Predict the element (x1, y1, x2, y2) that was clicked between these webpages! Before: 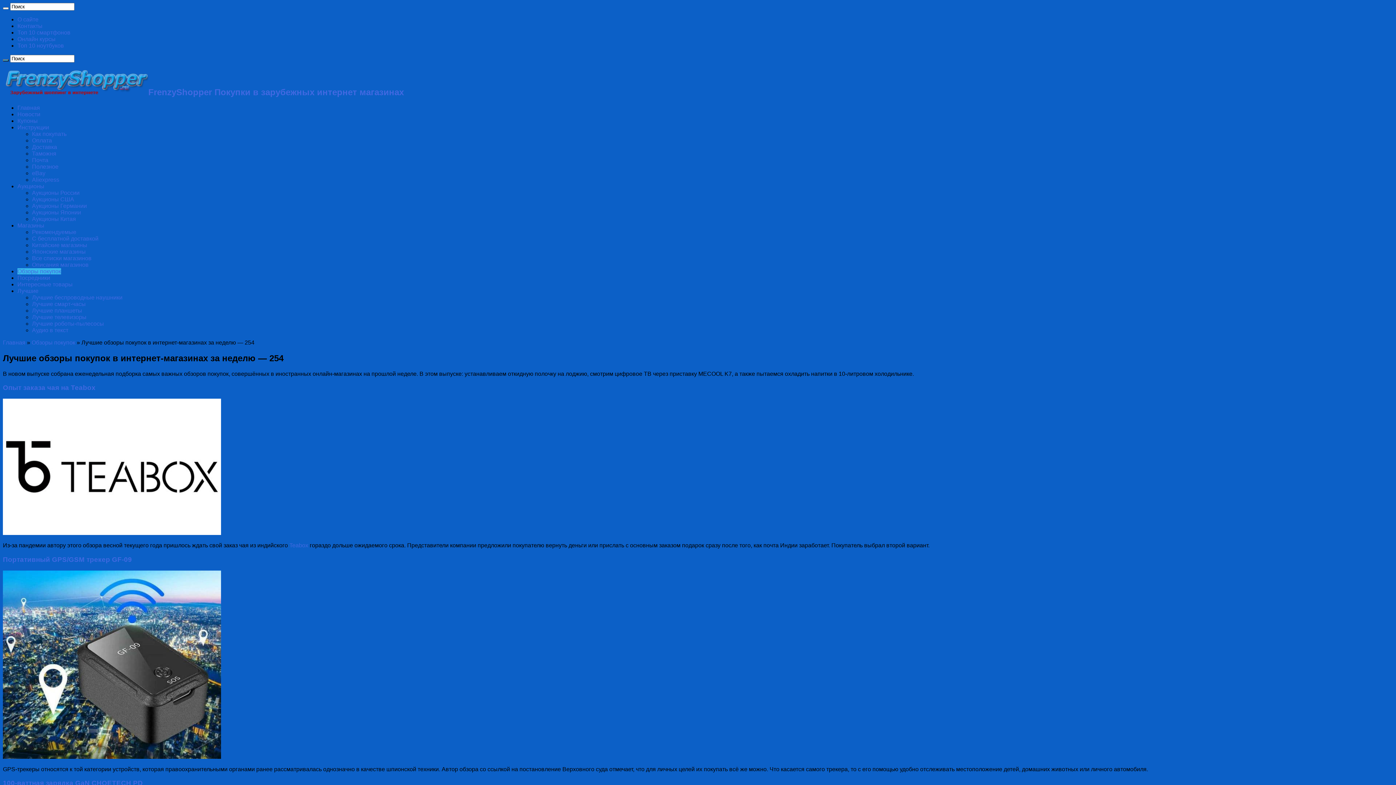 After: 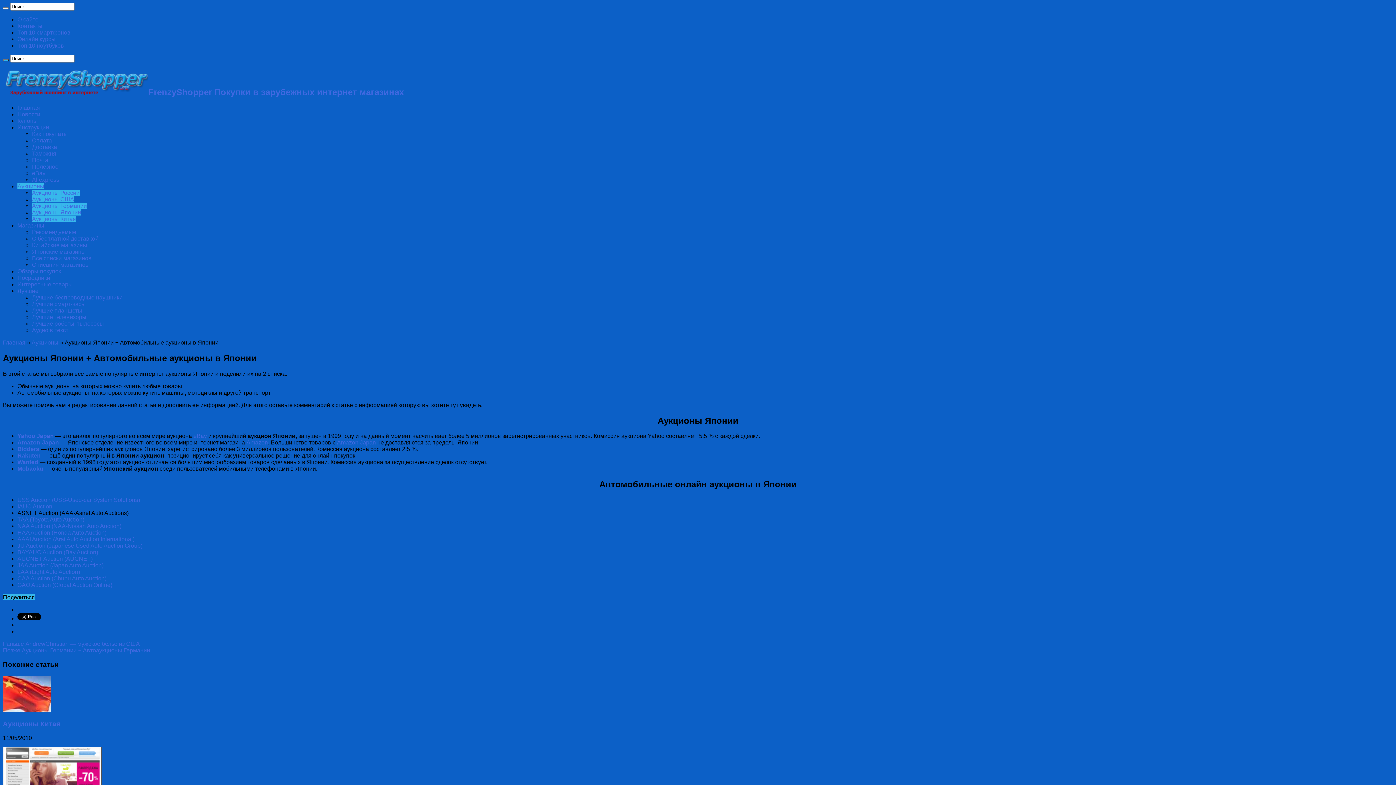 Action: label: Аукционы Японии bbox: (32, 209, 81, 215)